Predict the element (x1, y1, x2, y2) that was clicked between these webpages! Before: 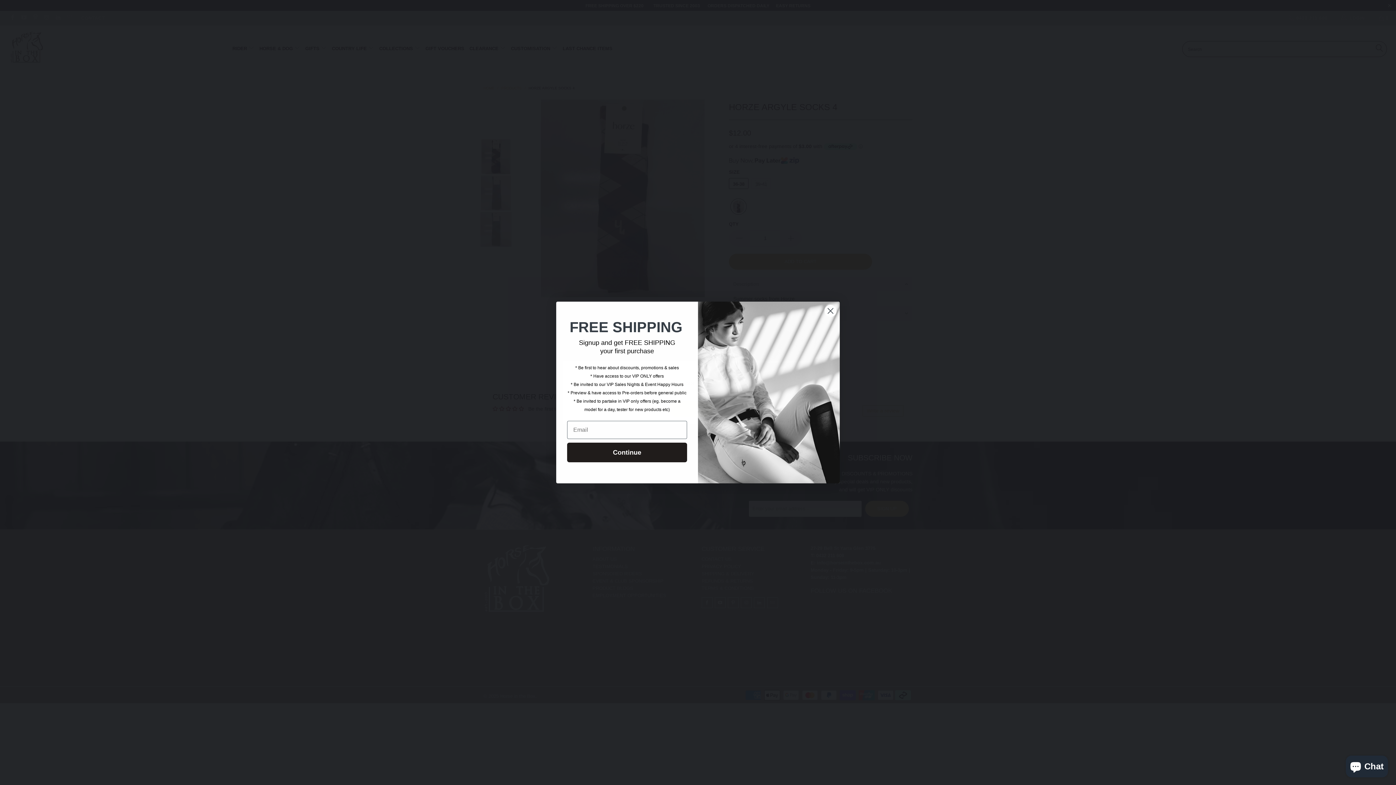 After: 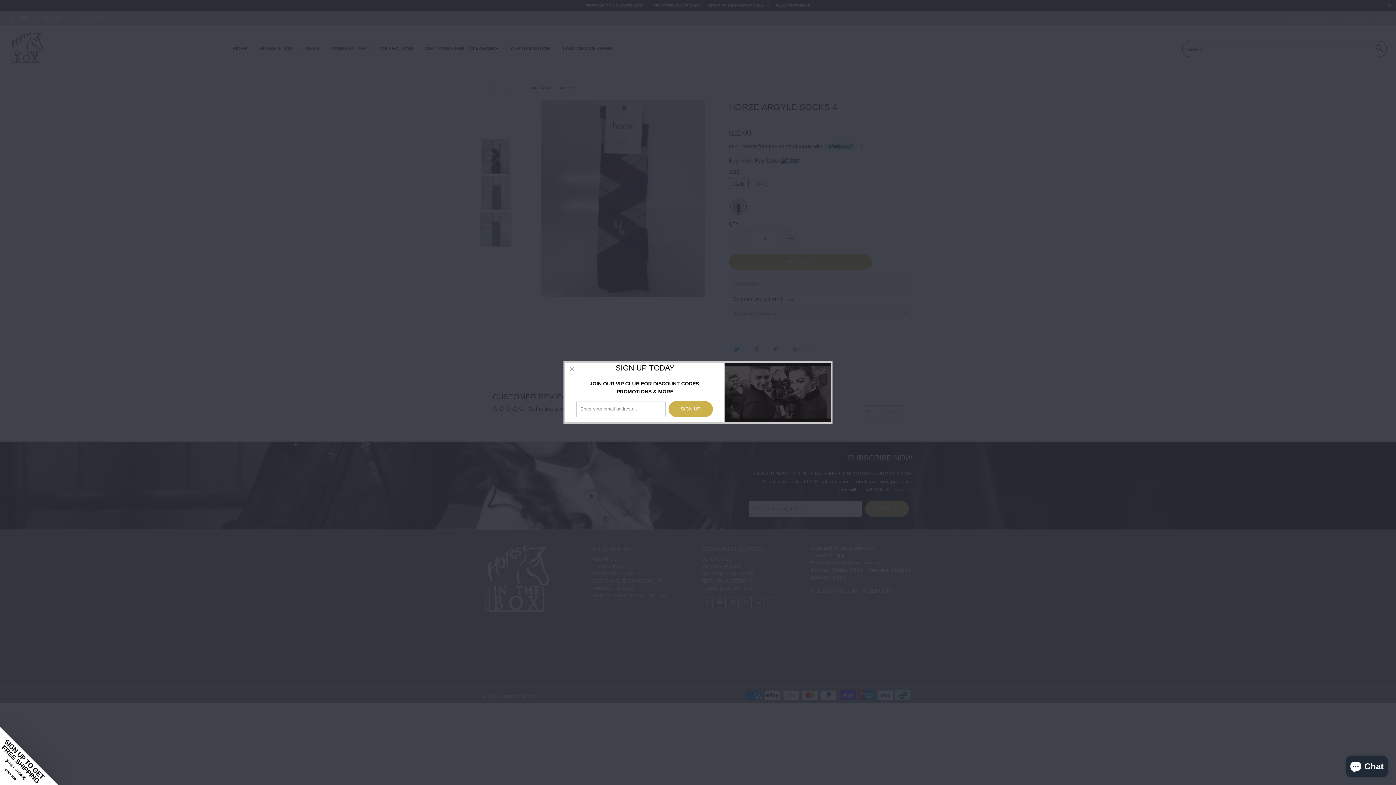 Action: label: Close dialog bbox: (824, 304, 837, 317)